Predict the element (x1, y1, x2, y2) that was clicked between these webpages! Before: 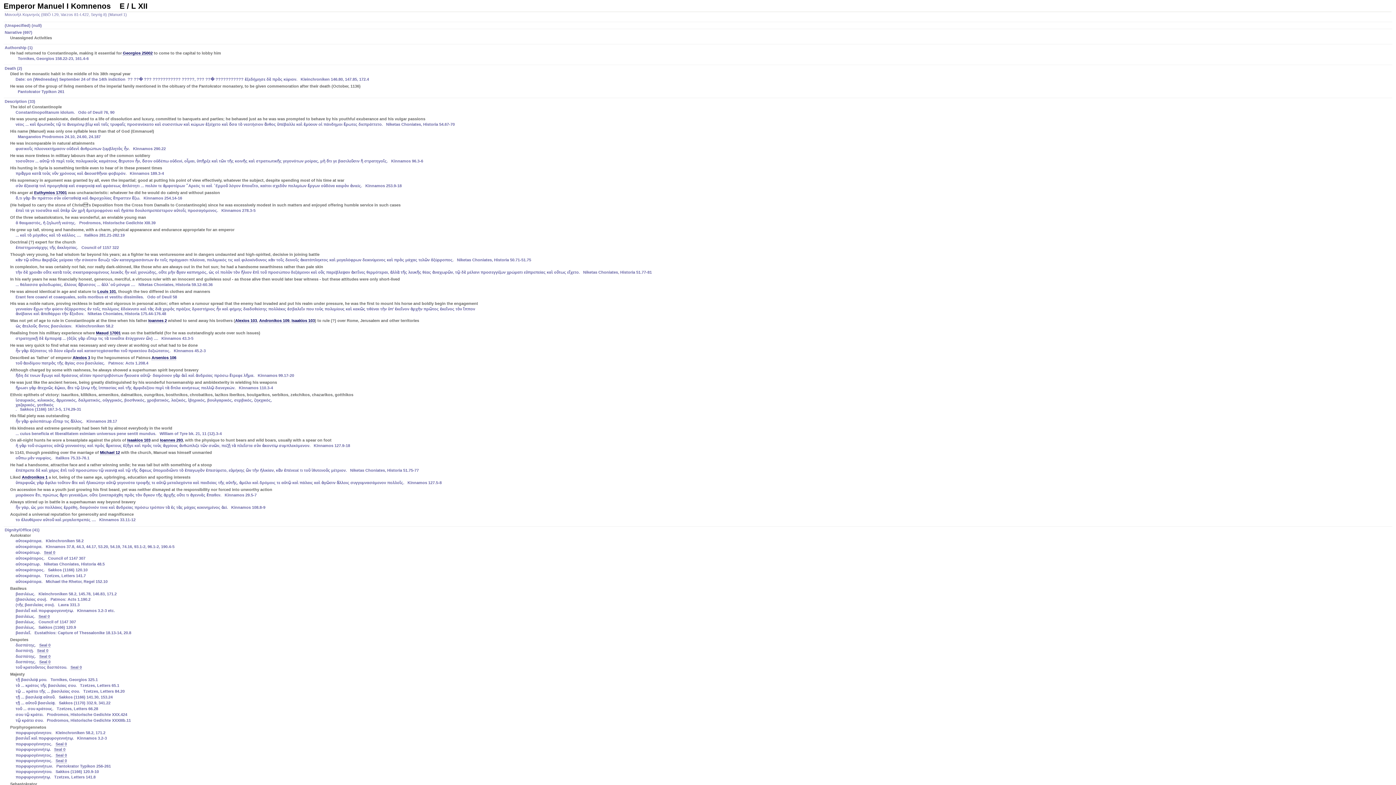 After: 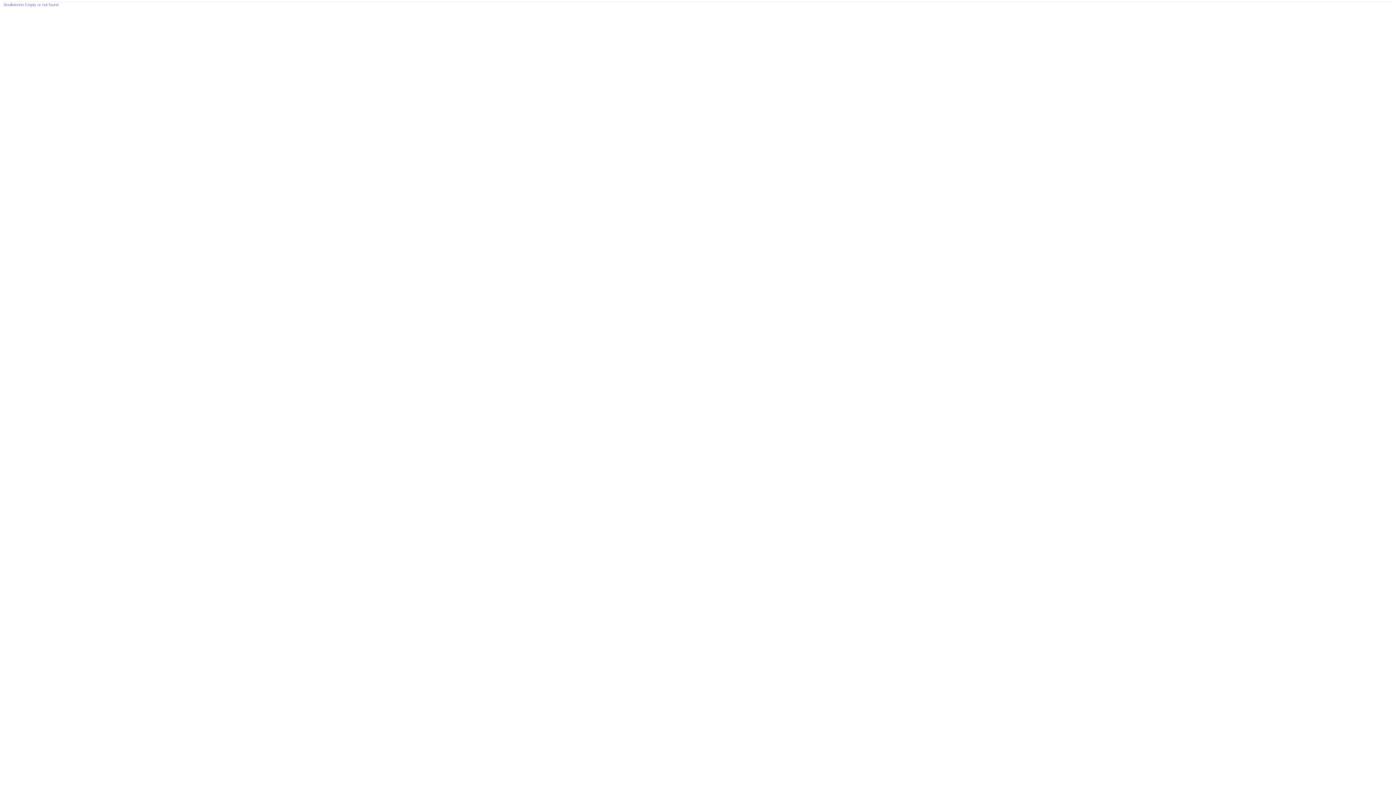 Action: label: Seal 0 bbox: (55, 758, 66, 763)